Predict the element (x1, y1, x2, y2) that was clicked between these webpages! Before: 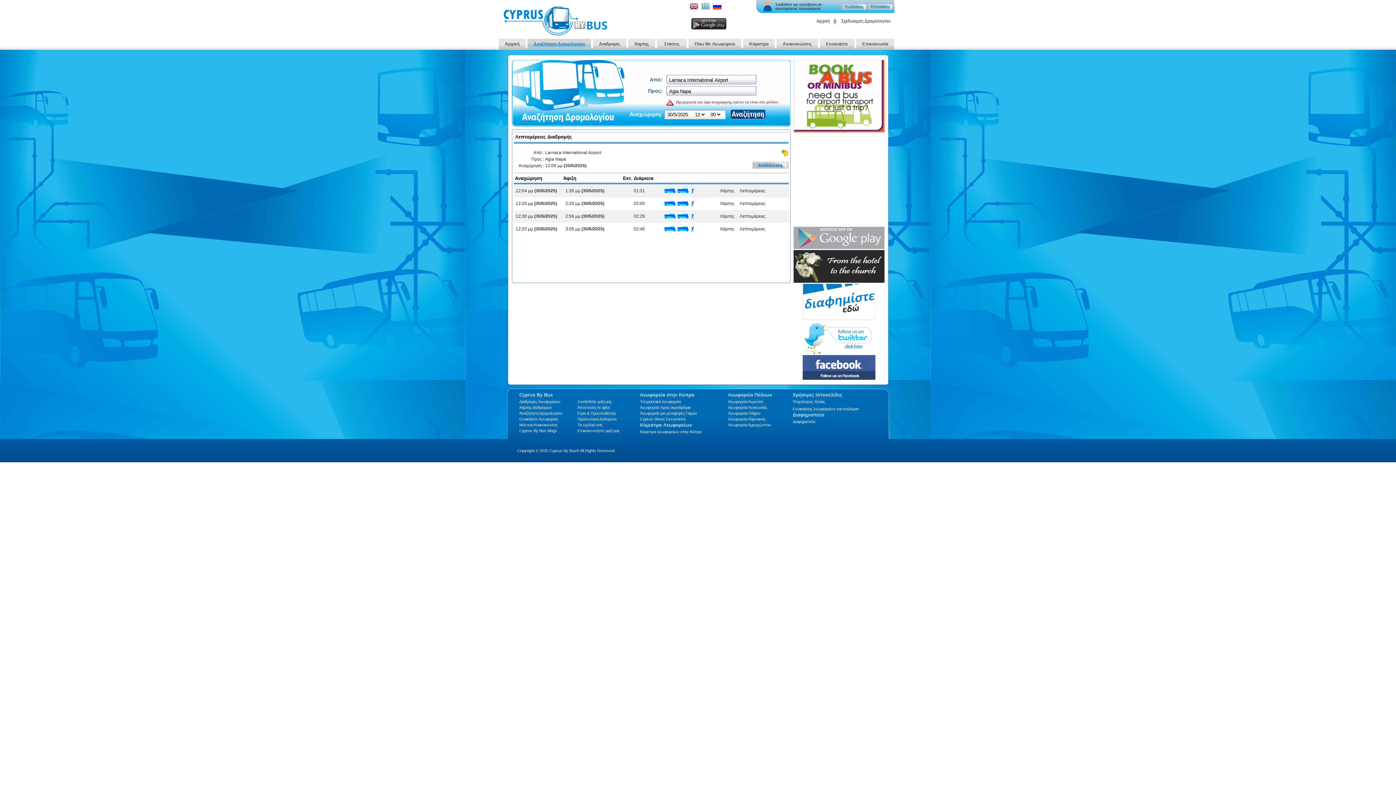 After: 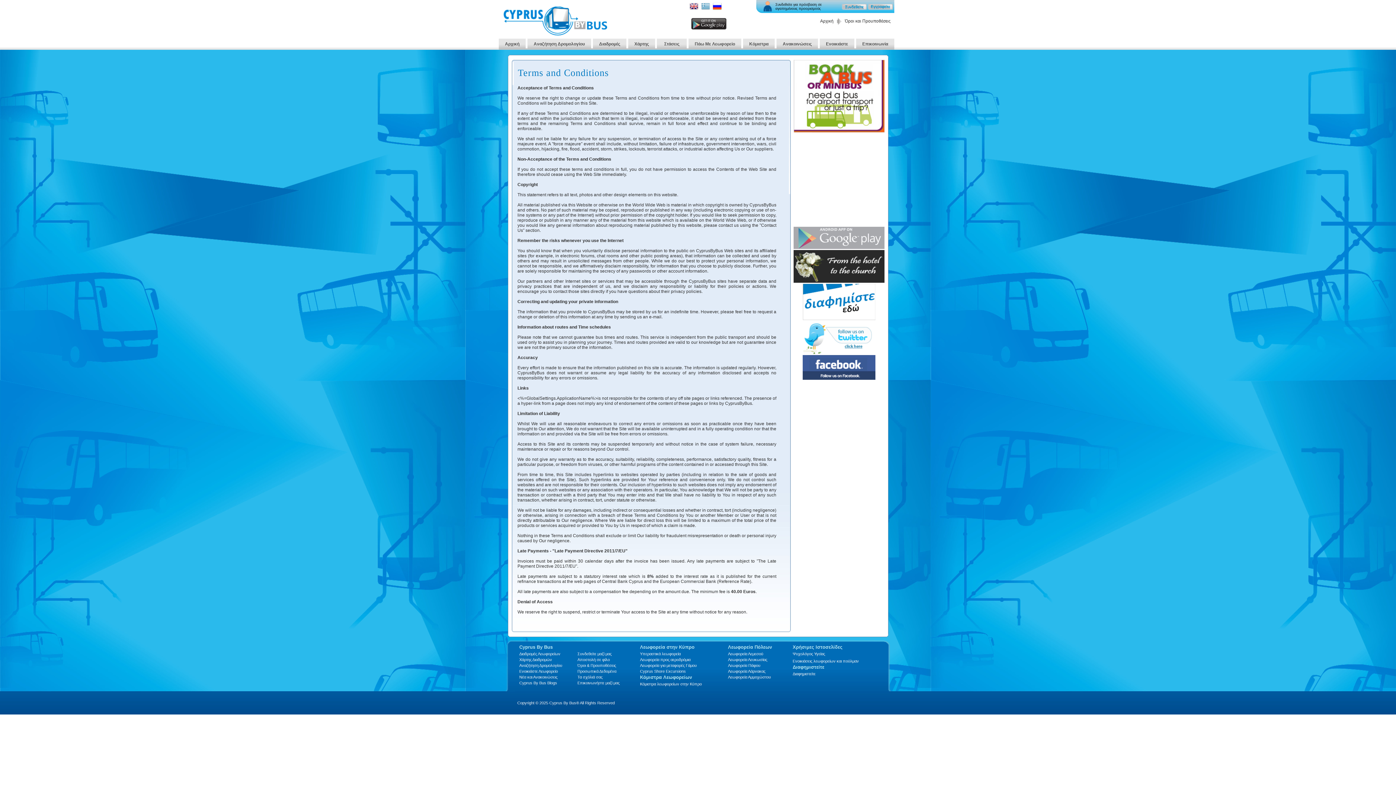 Action: label: Όροι & Προυποθέσεις bbox: (577, 411, 616, 415)